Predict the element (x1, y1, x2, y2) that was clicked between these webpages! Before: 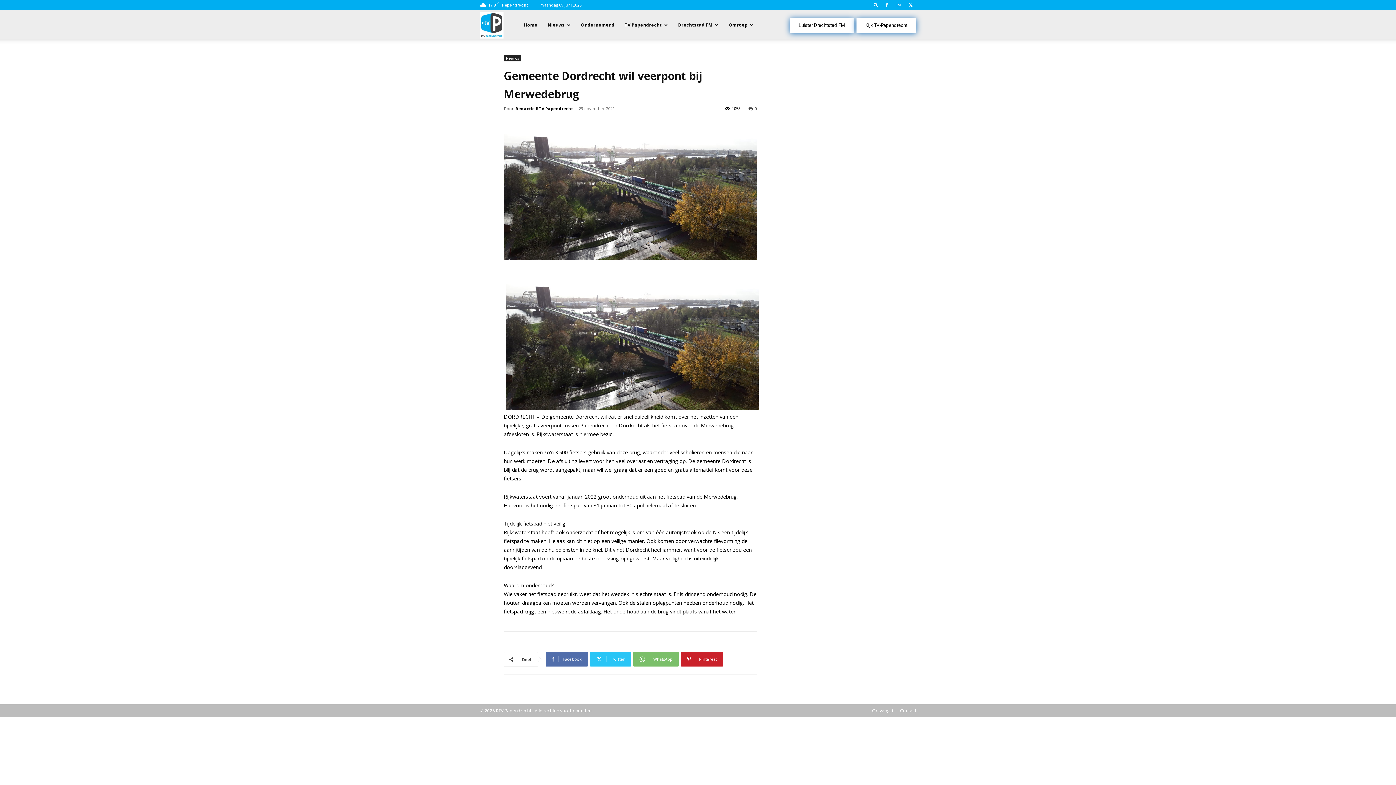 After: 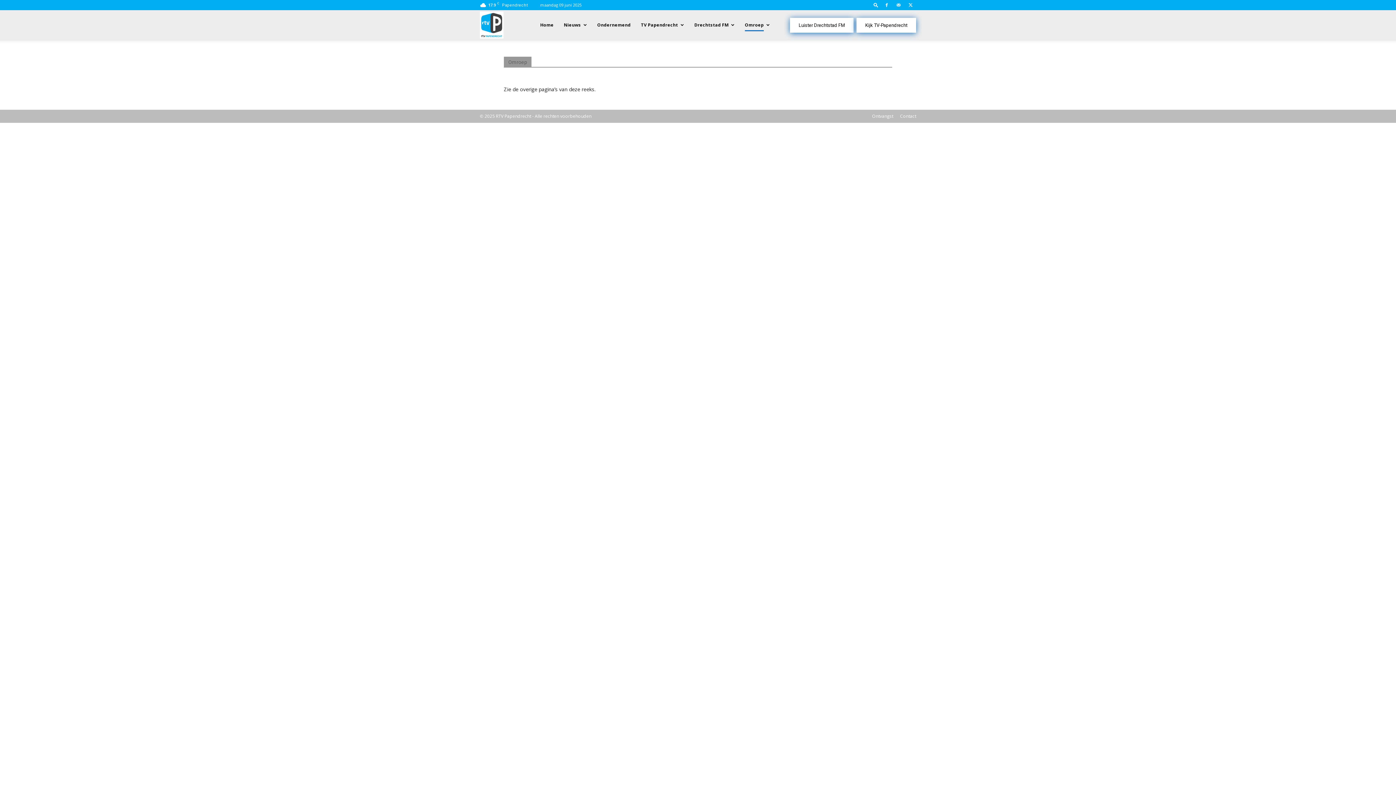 Action: bbox: (728, 18, 747, 31) label: Omroep